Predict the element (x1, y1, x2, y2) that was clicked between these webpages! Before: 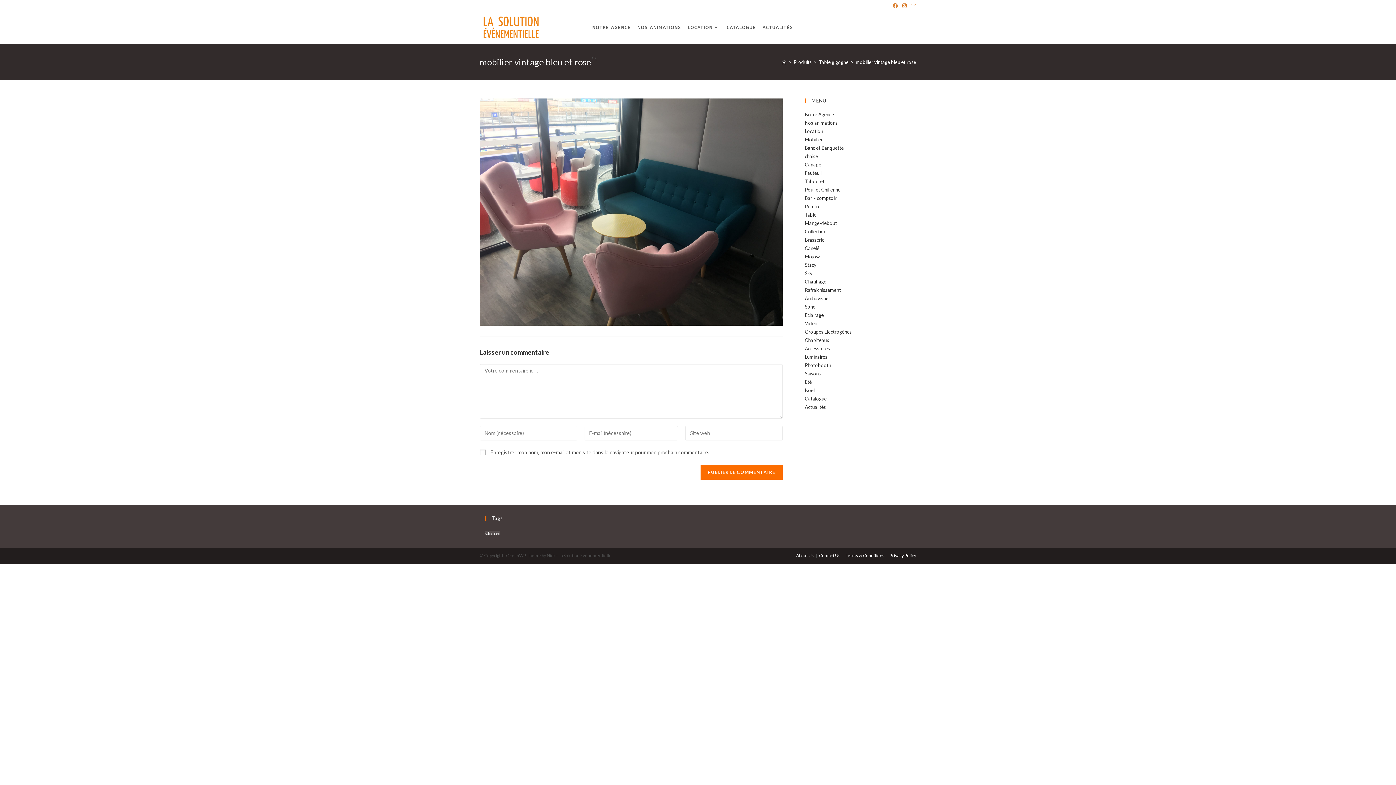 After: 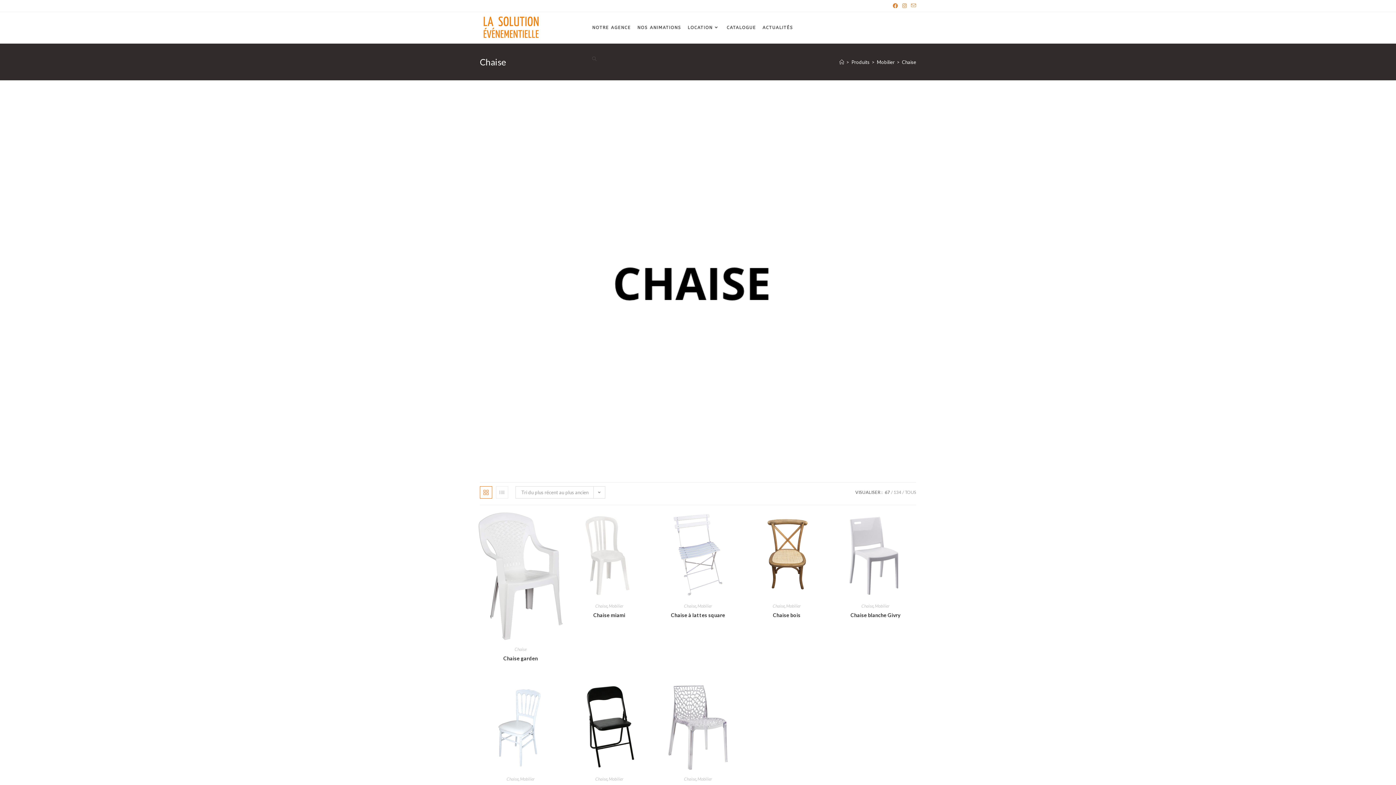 Action: label: chaise bbox: (805, 153, 818, 159)